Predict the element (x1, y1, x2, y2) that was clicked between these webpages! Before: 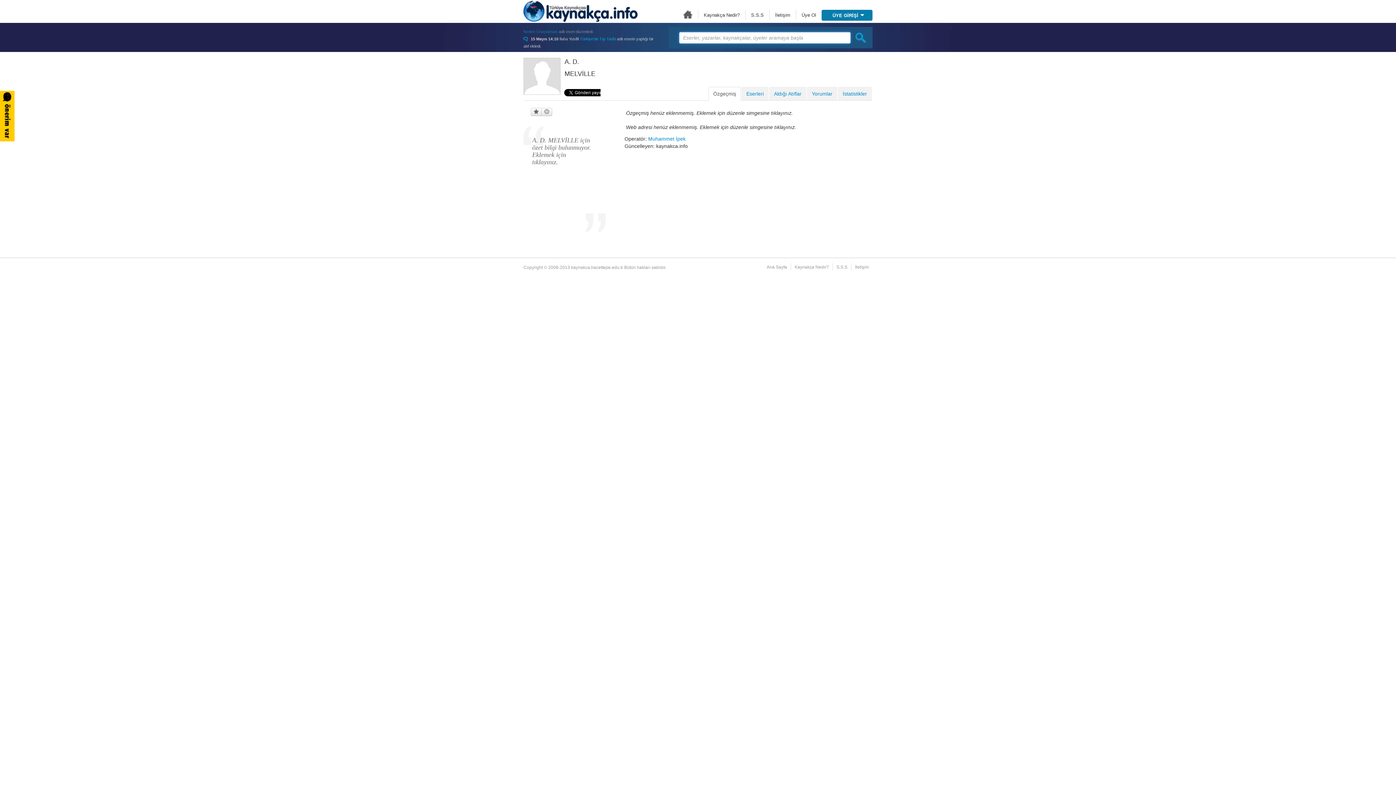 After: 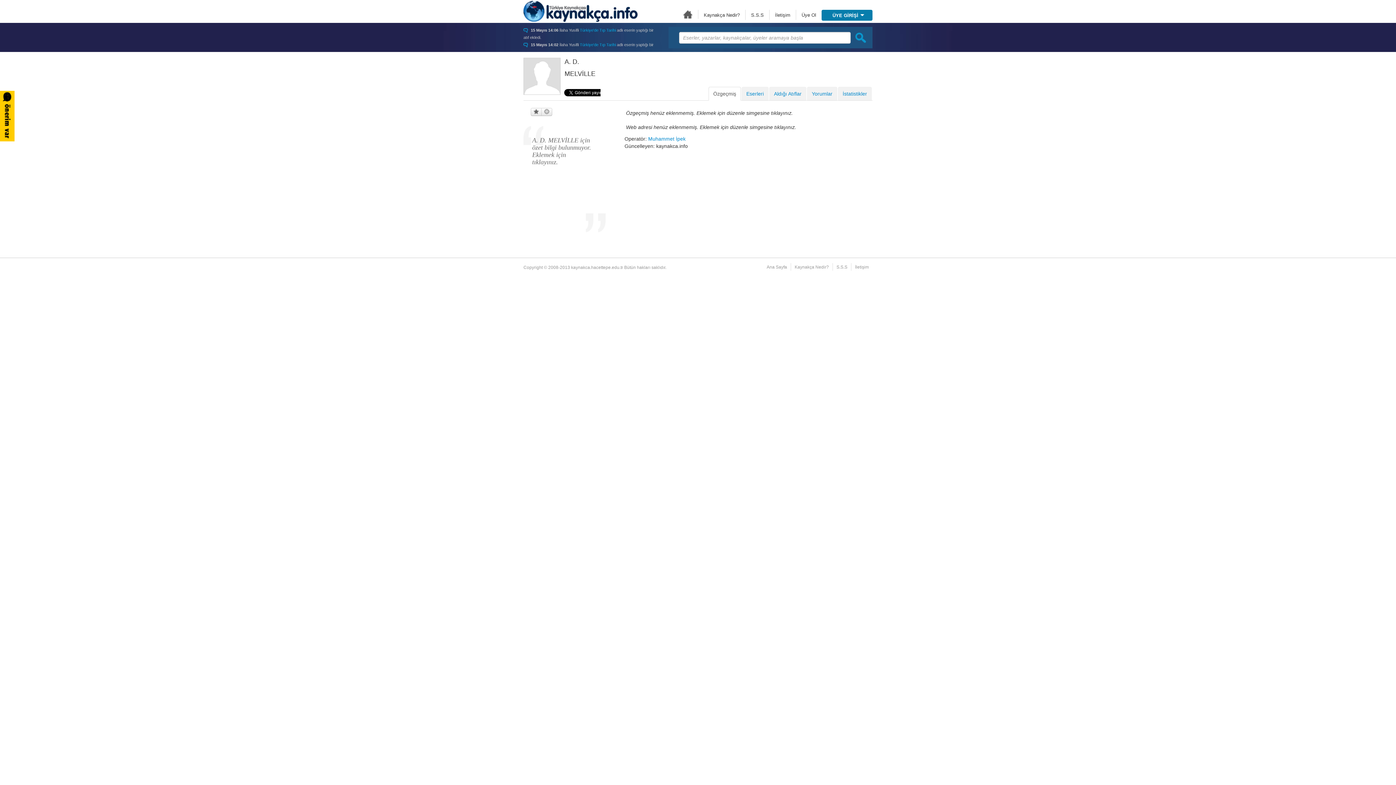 Action: bbox: (708, 86, 741, 100) label: Özgeçmiş